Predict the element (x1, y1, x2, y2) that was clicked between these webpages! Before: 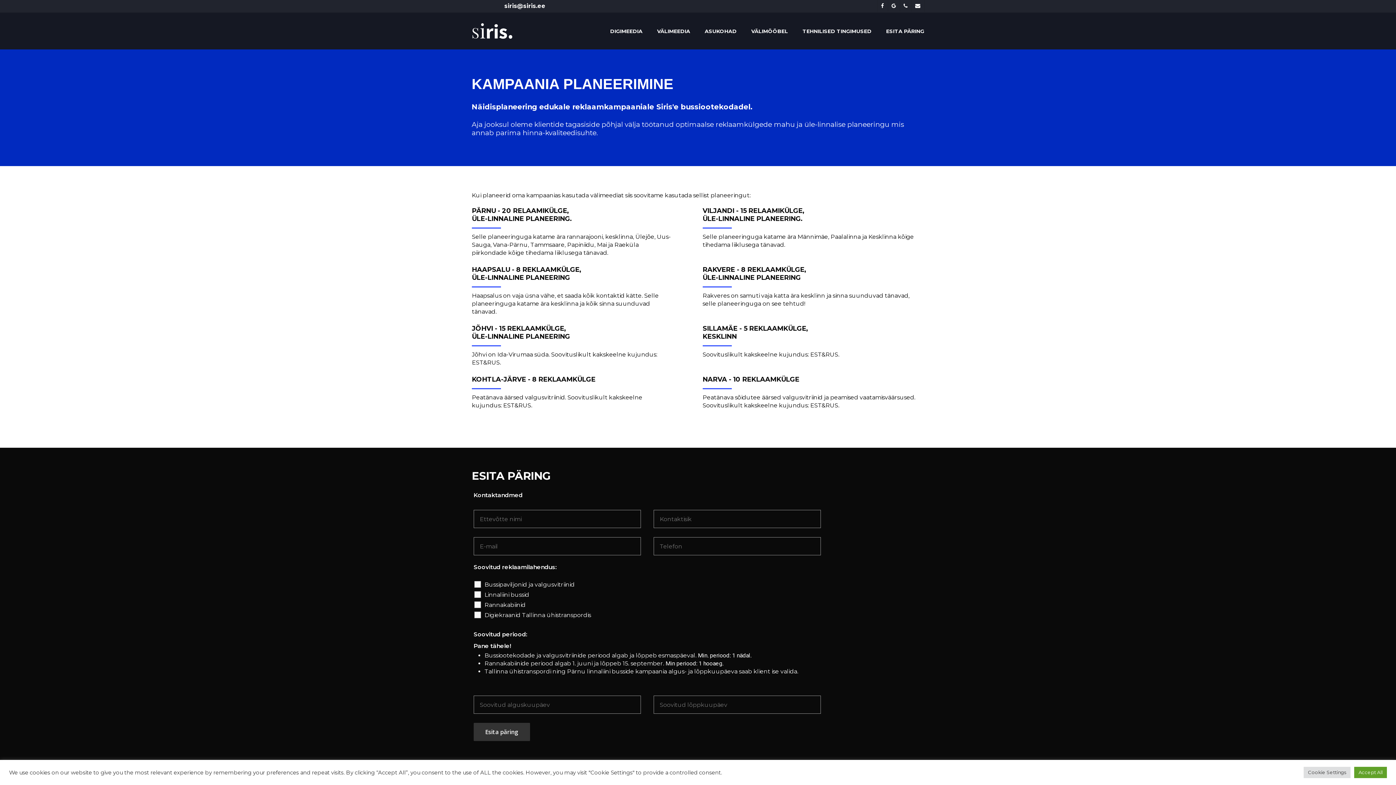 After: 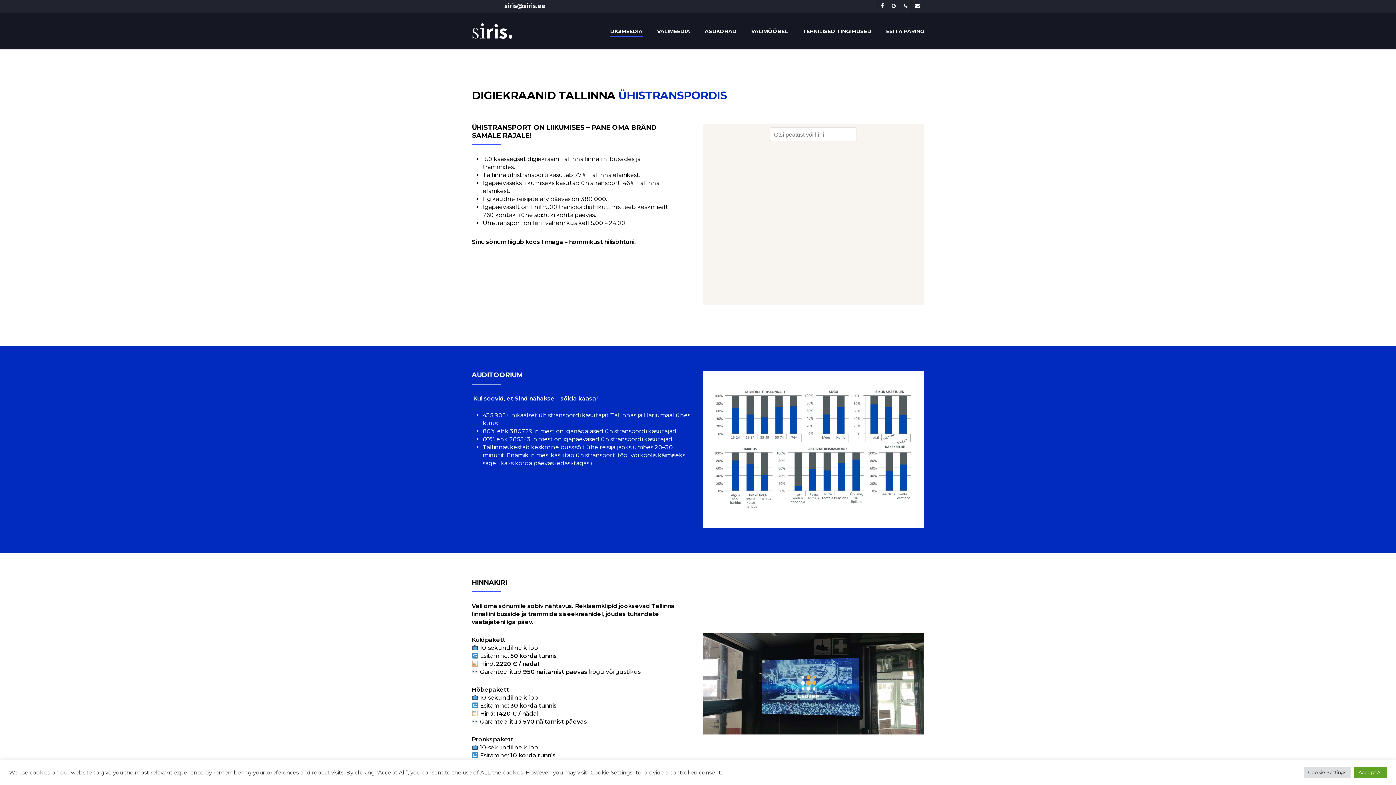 Action: bbox: (610, 28, 642, 33) label: DIGIMEEDIA